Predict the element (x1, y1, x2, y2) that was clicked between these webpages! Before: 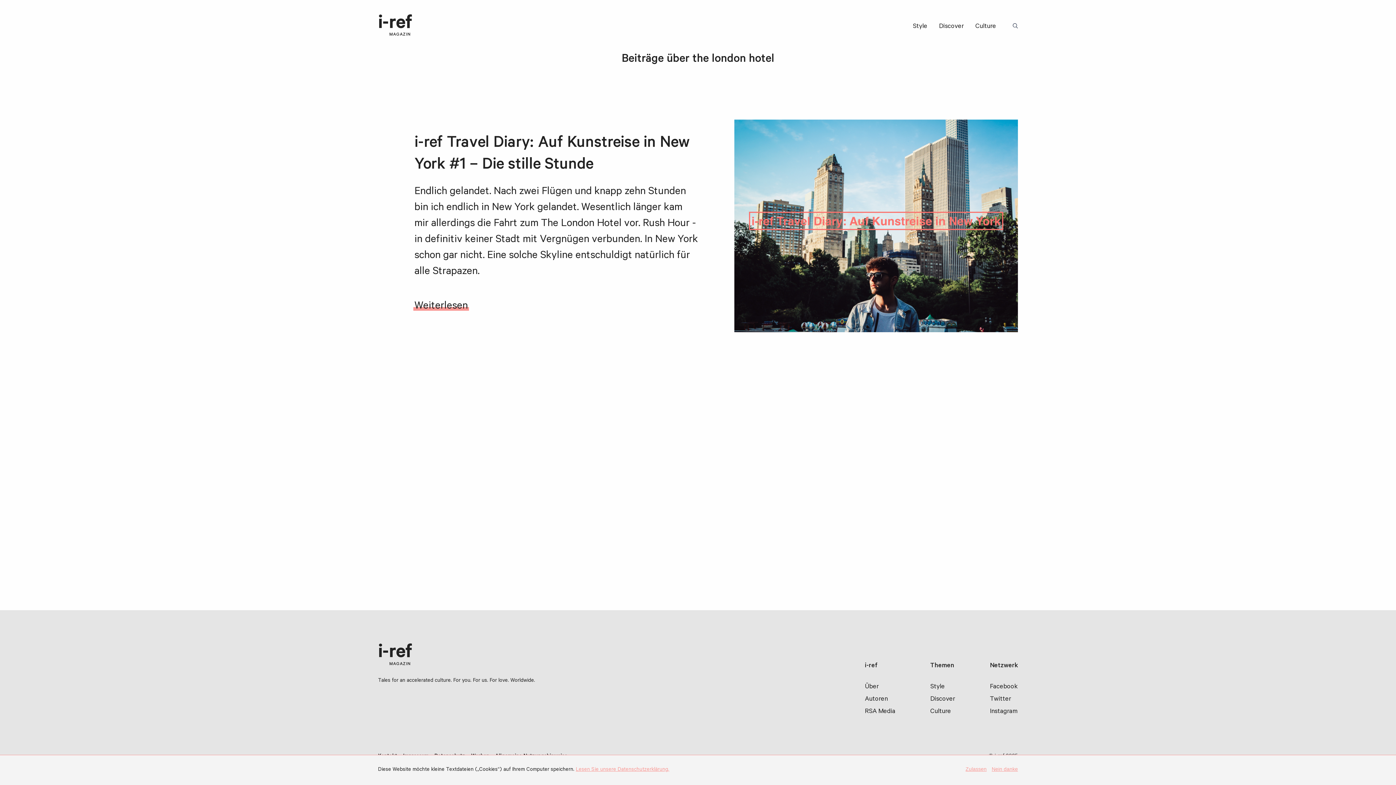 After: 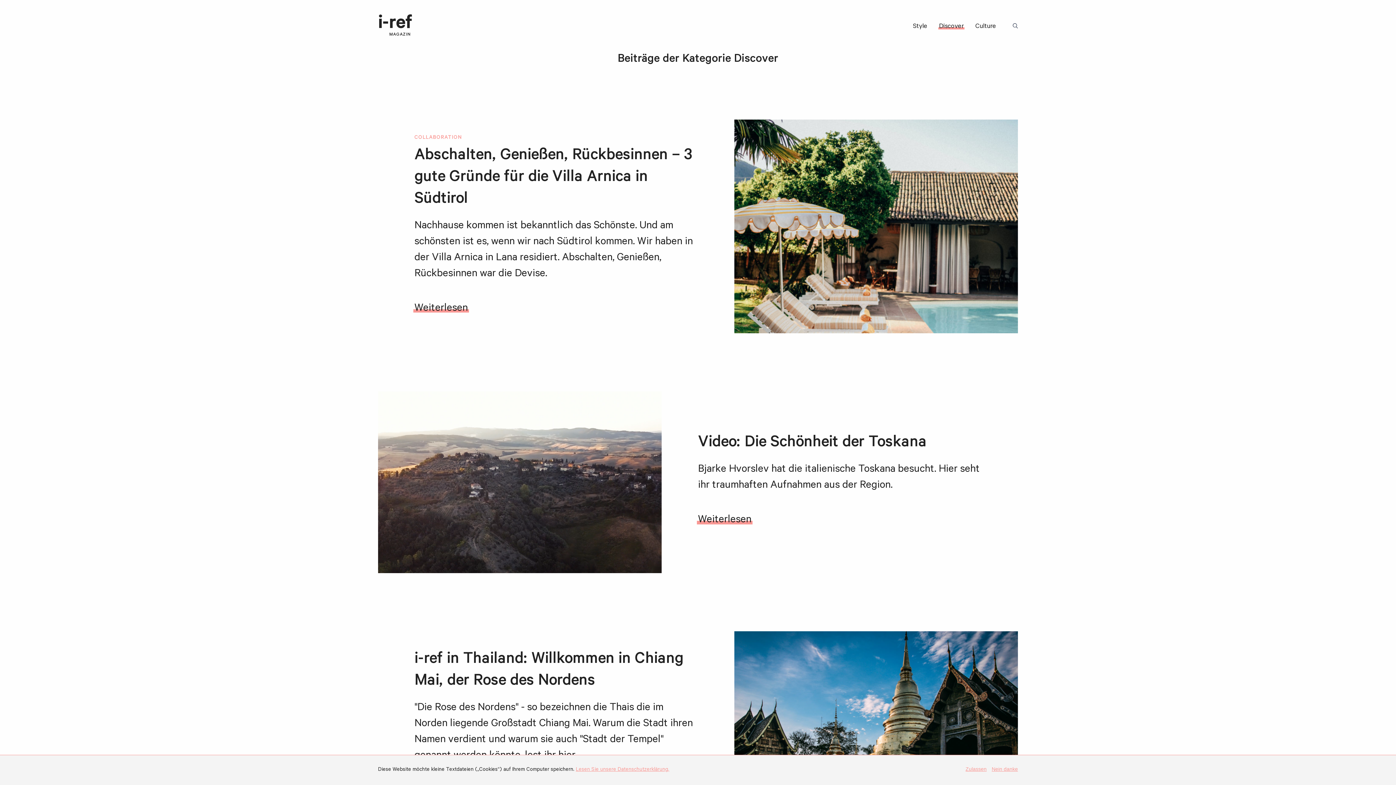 Action: label: Discover bbox: (930, 694, 955, 707)